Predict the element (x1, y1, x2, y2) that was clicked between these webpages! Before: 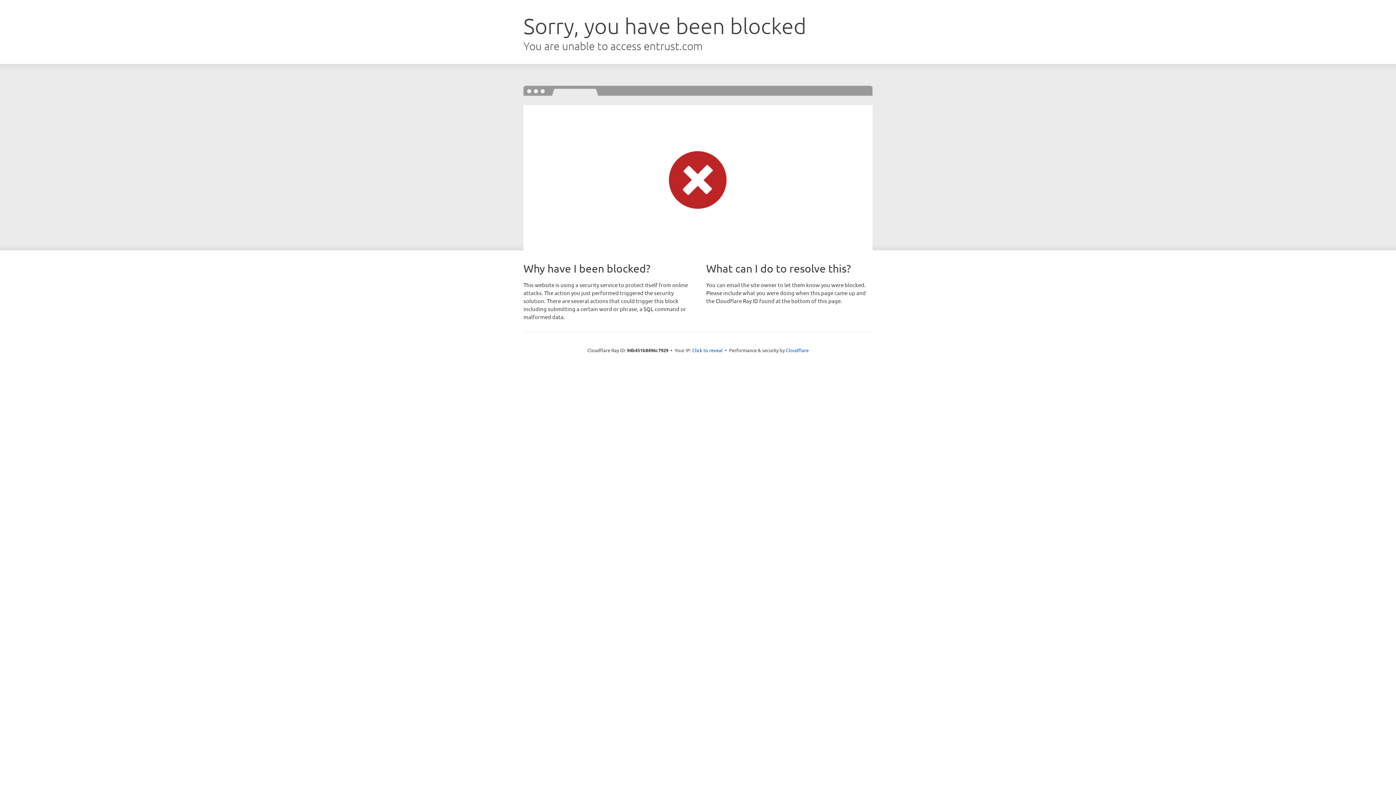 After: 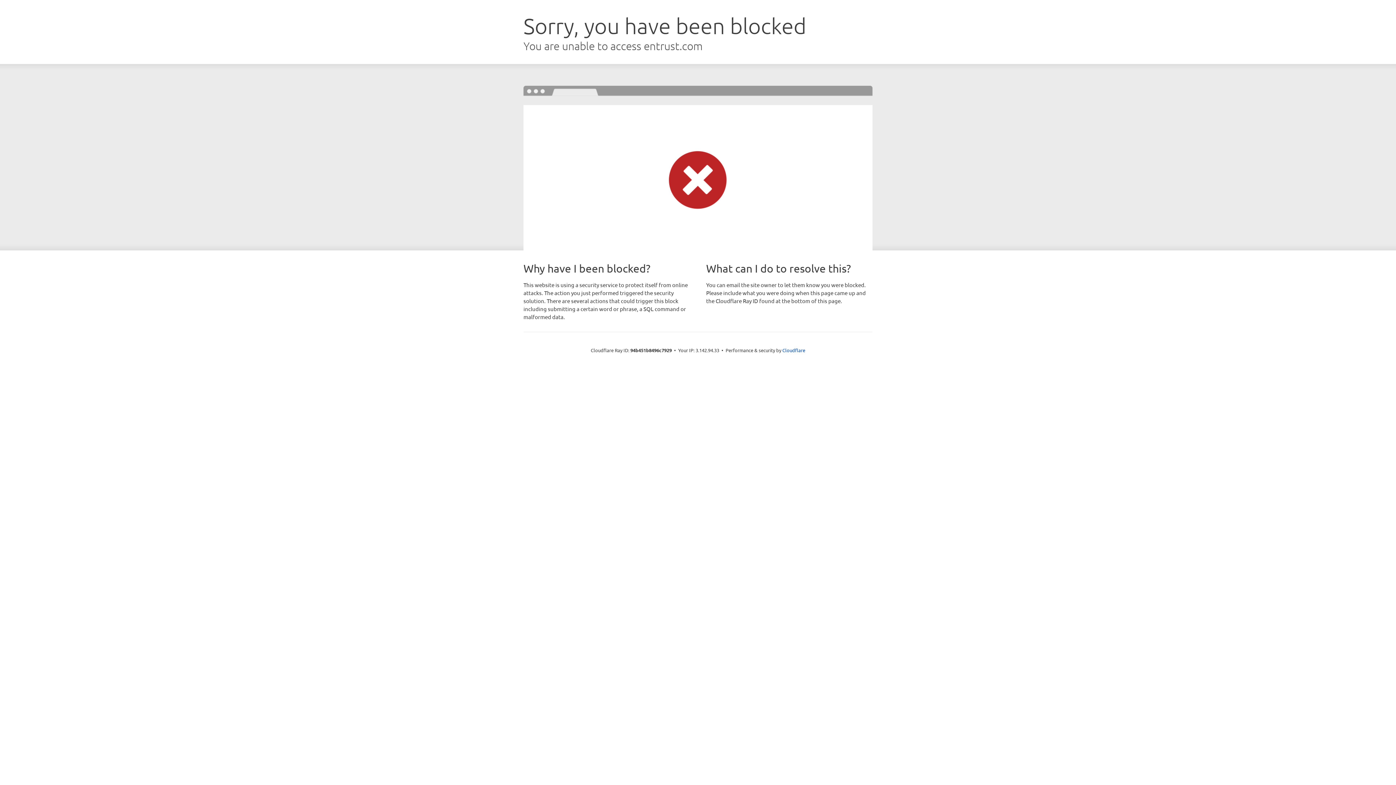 Action: bbox: (692, 346, 722, 353) label: Click to reveal